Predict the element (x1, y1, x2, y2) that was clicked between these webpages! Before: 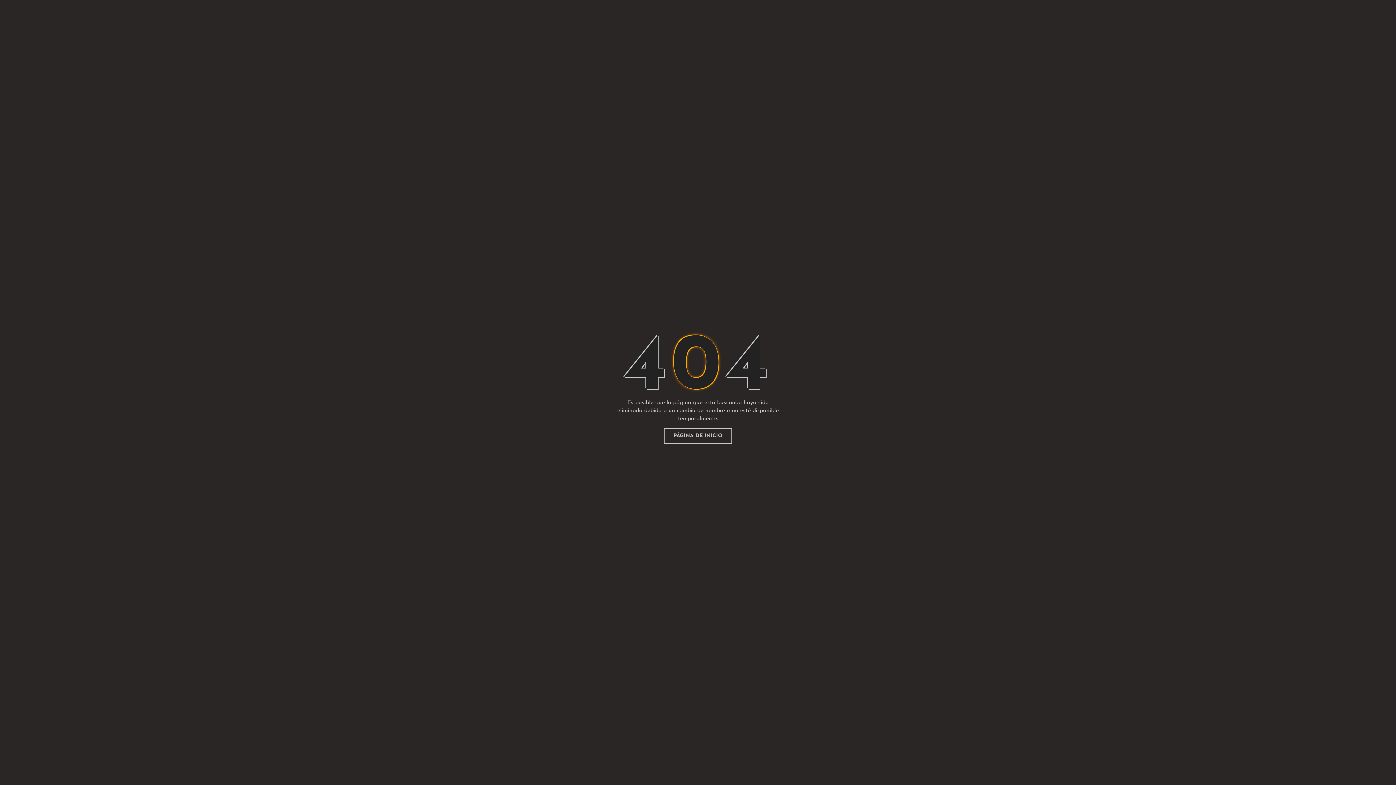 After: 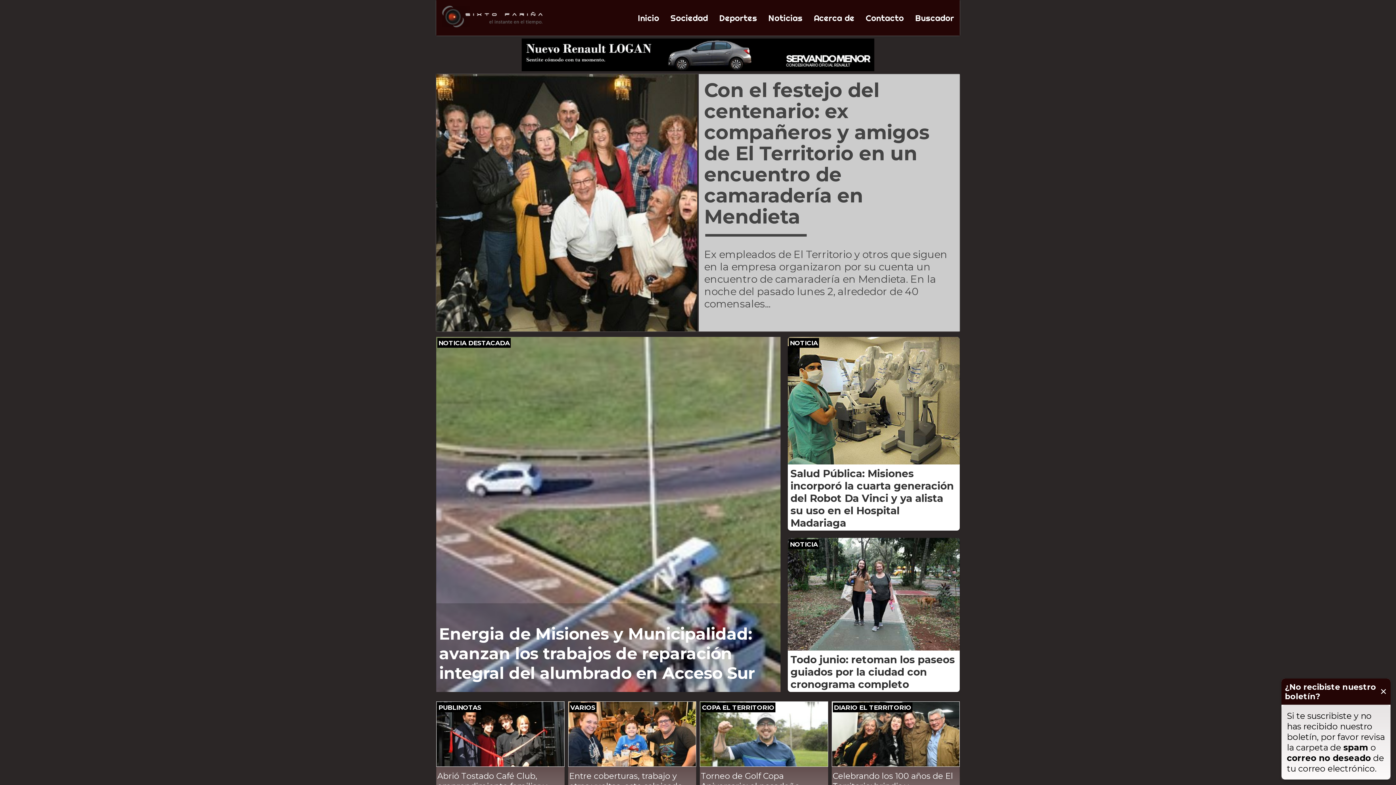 Action: label: PÁGINA DE INICIO bbox: (664, 428, 732, 444)